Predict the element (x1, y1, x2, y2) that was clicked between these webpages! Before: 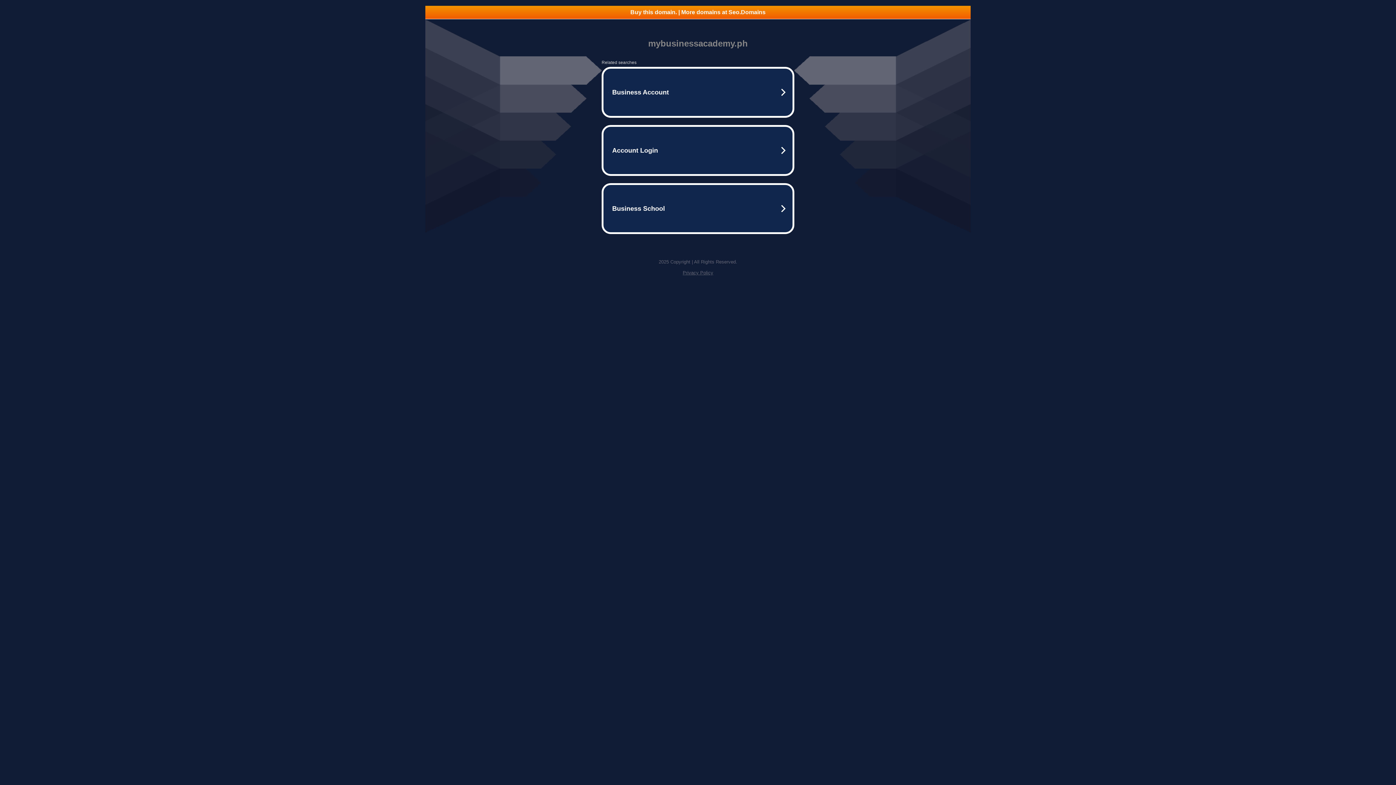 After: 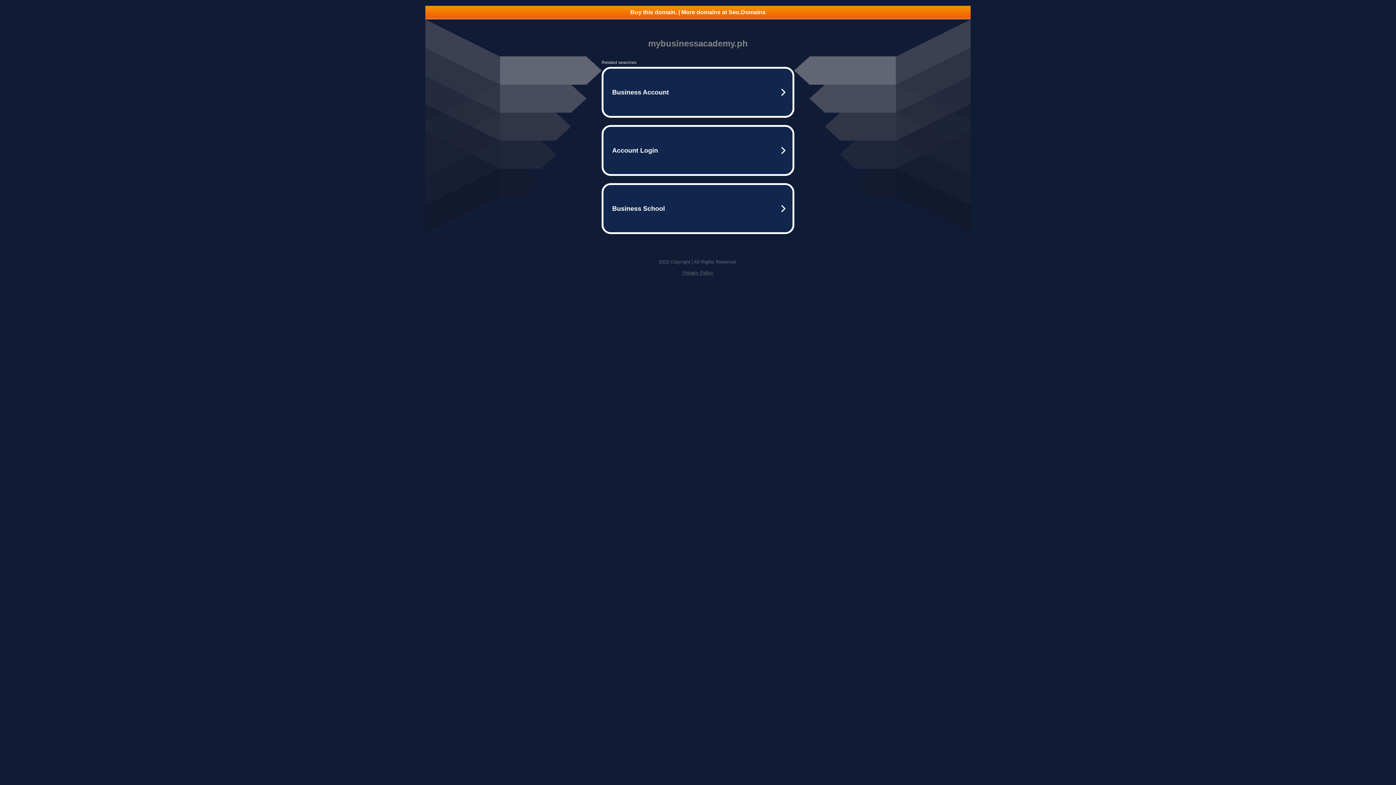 Action: label: Buy this domain. | More domains at Seo.Domains bbox: (425, 5, 970, 18)